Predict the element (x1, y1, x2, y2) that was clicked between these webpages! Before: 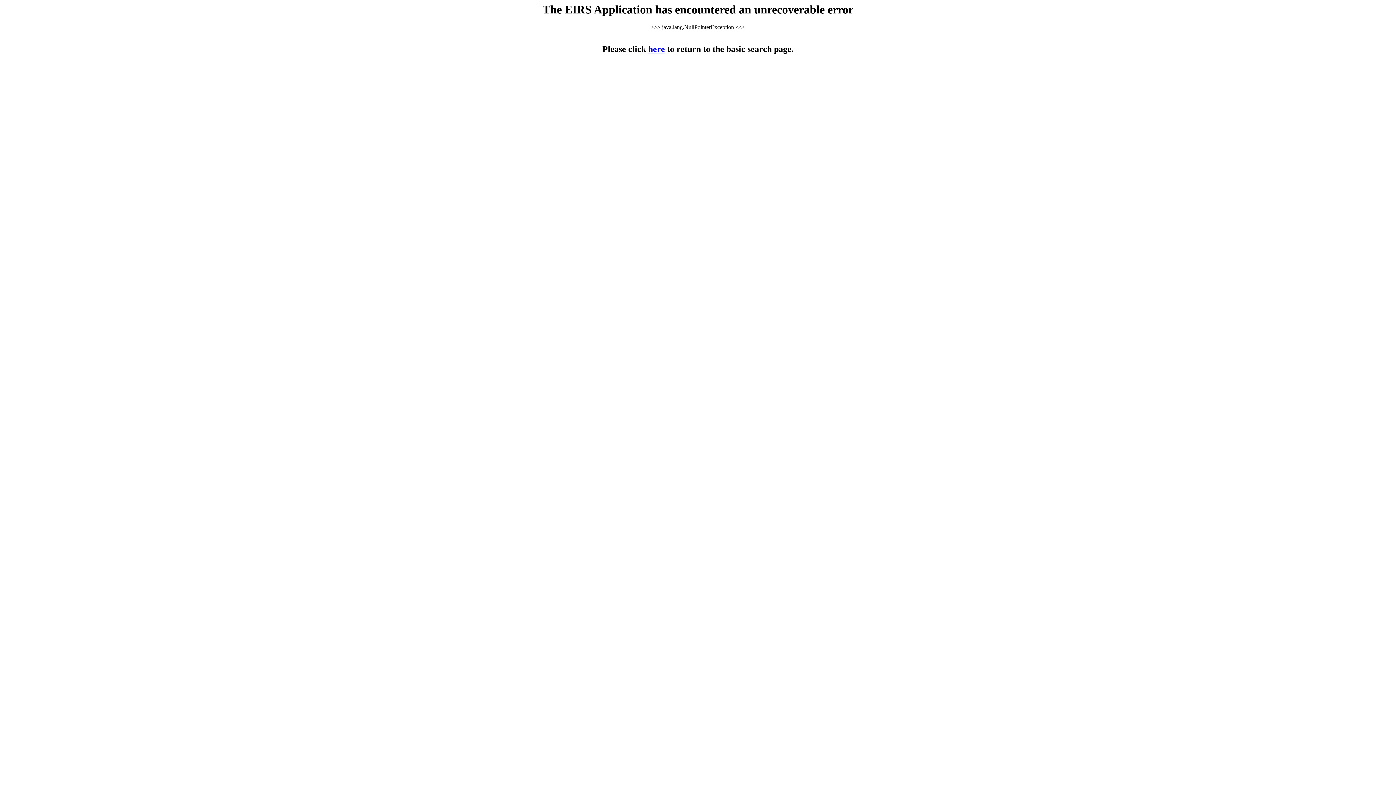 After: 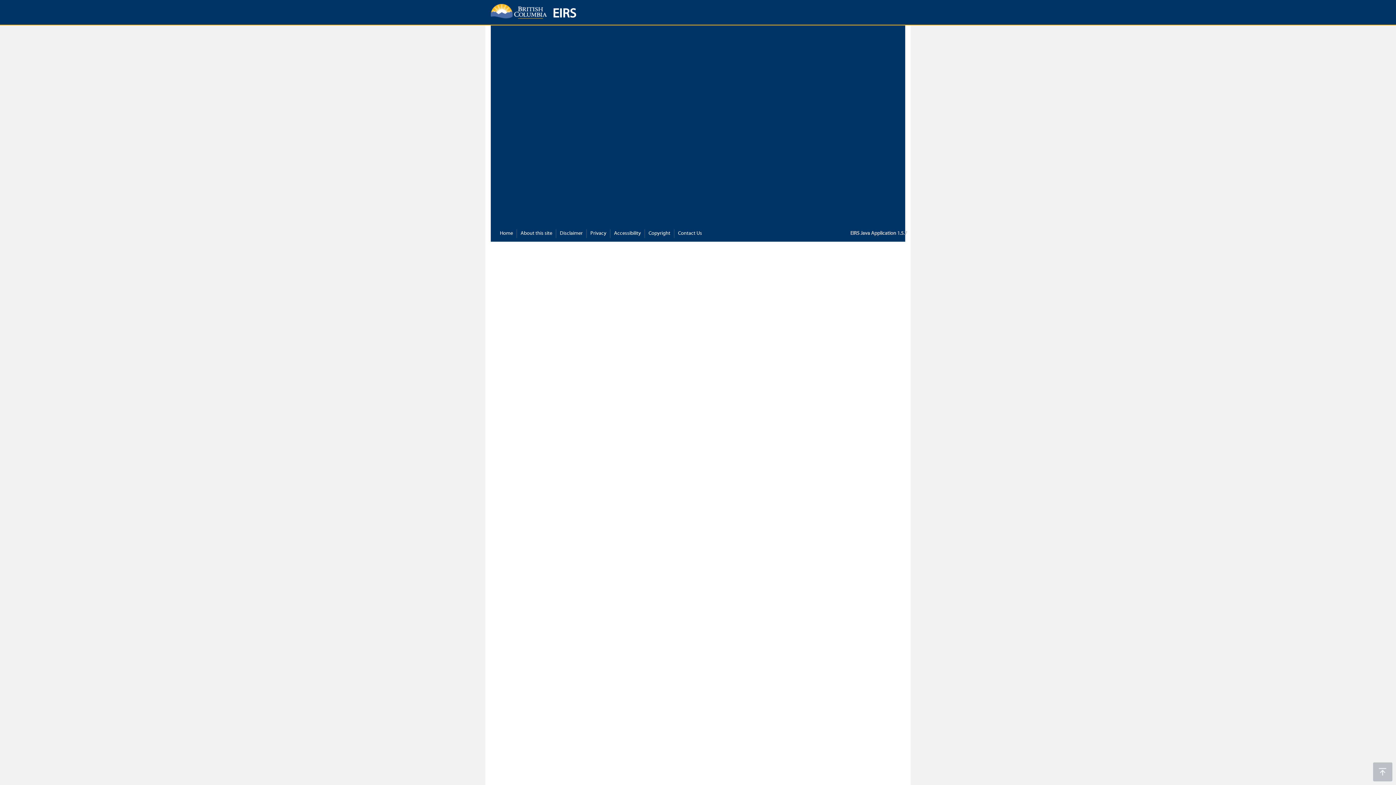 Action: bbox: (648, 44, 665, 53) label: here